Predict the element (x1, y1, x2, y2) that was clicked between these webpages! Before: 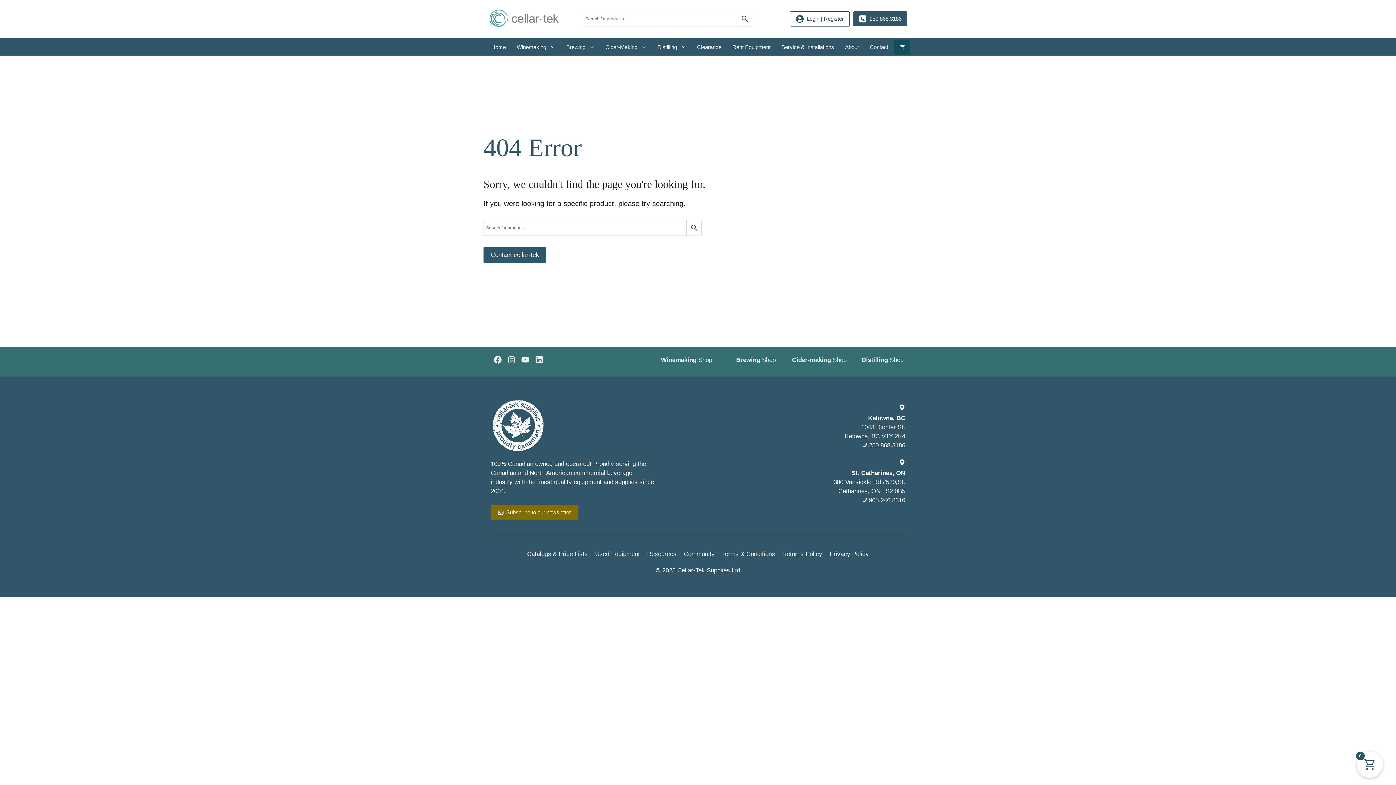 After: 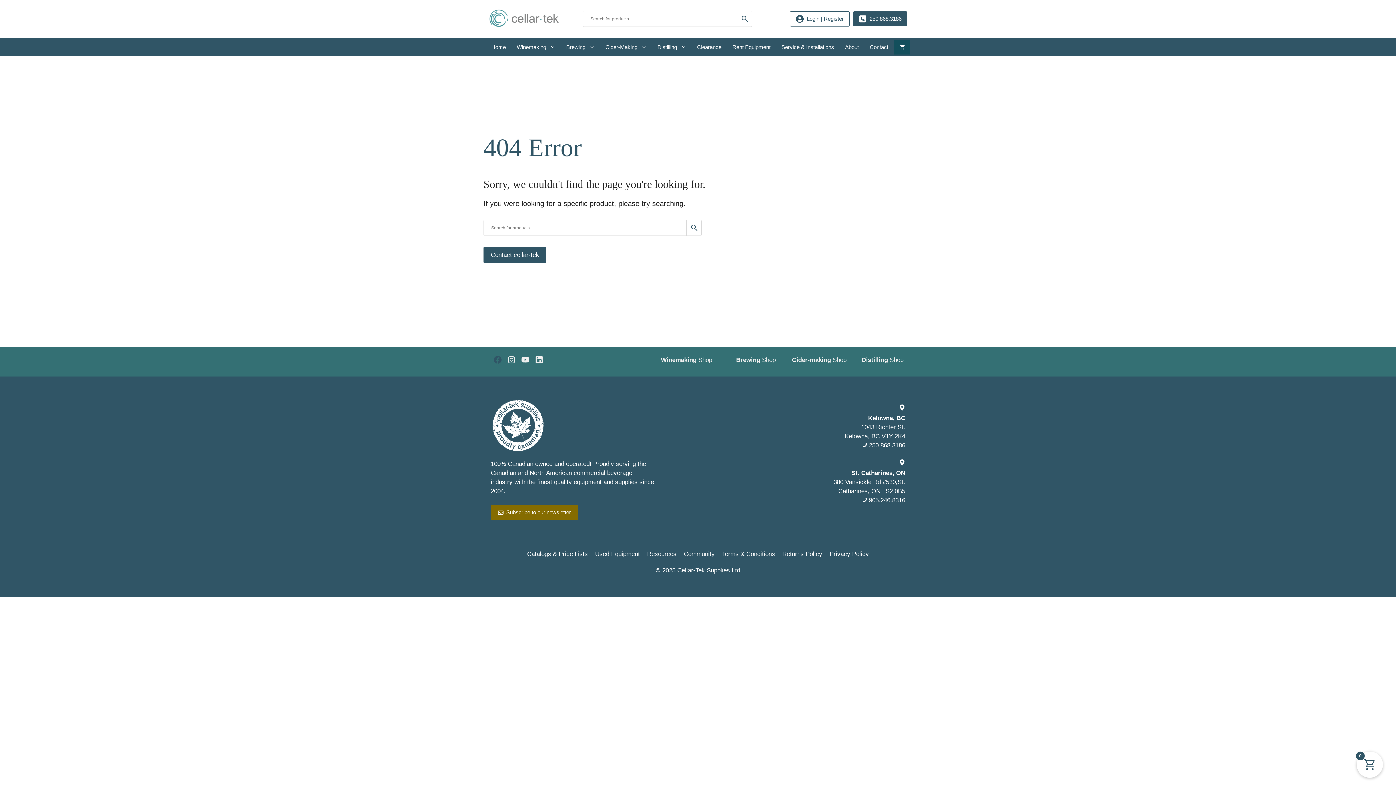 Action: label: cellar-tek Facebook bbox: (490, 350, 504, 369)